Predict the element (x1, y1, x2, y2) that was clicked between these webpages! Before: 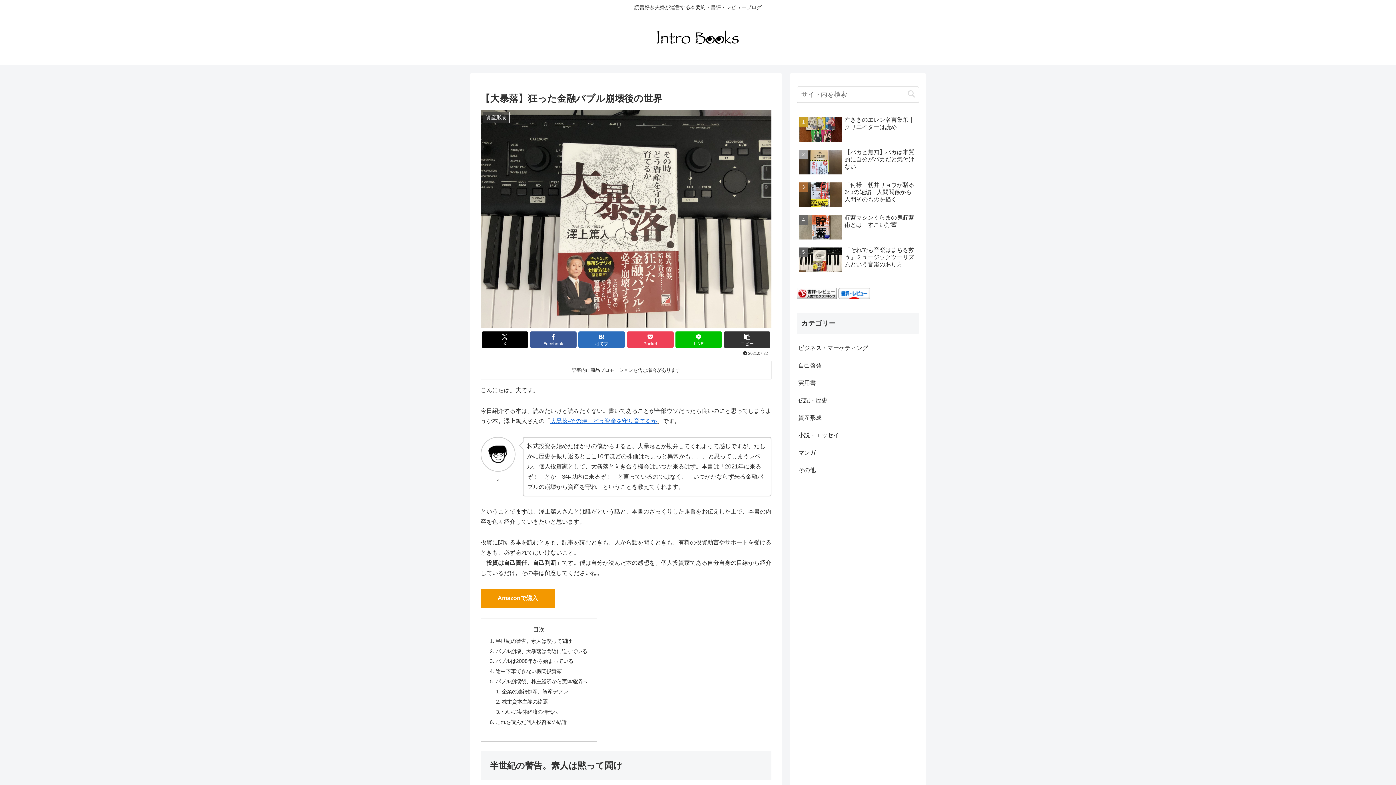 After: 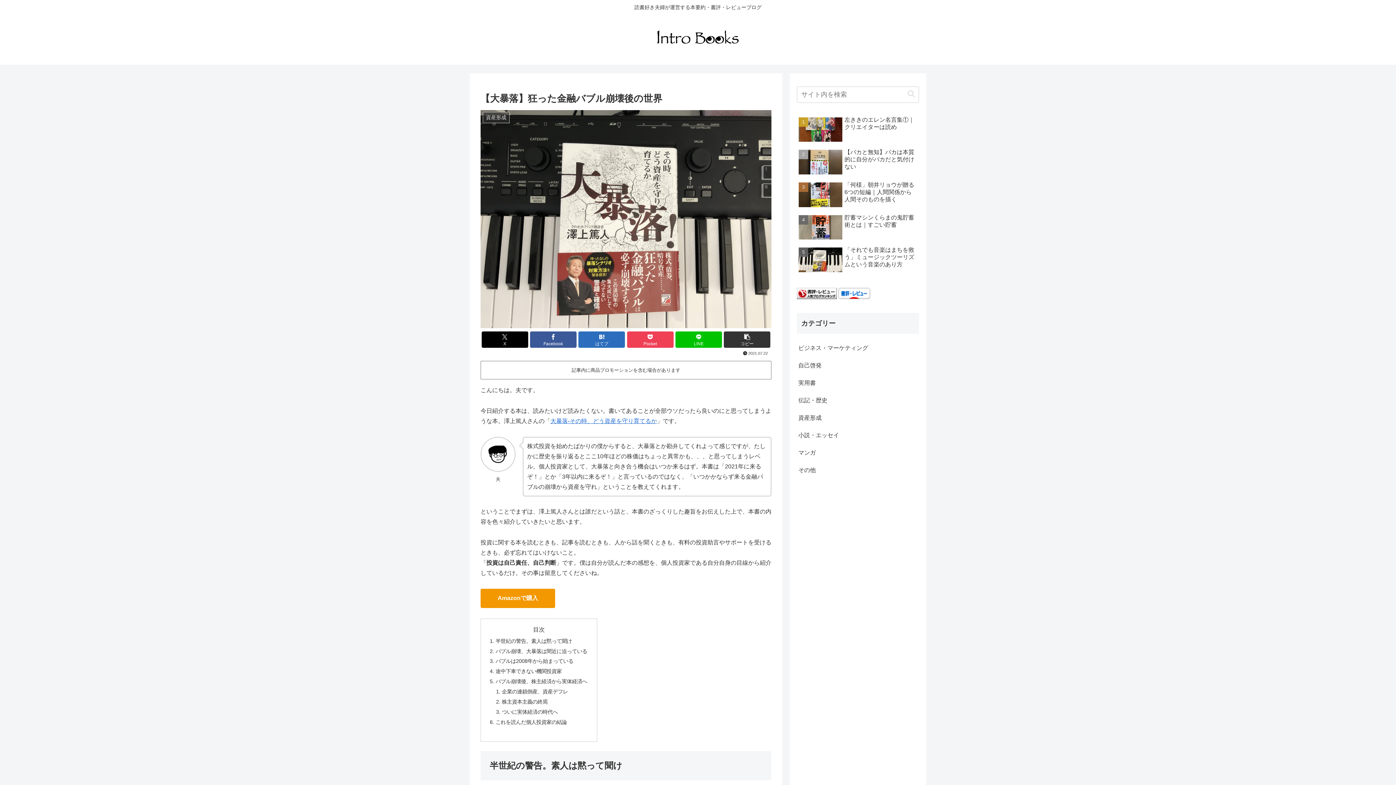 Action: bbox: (838, 294, 870, 300)